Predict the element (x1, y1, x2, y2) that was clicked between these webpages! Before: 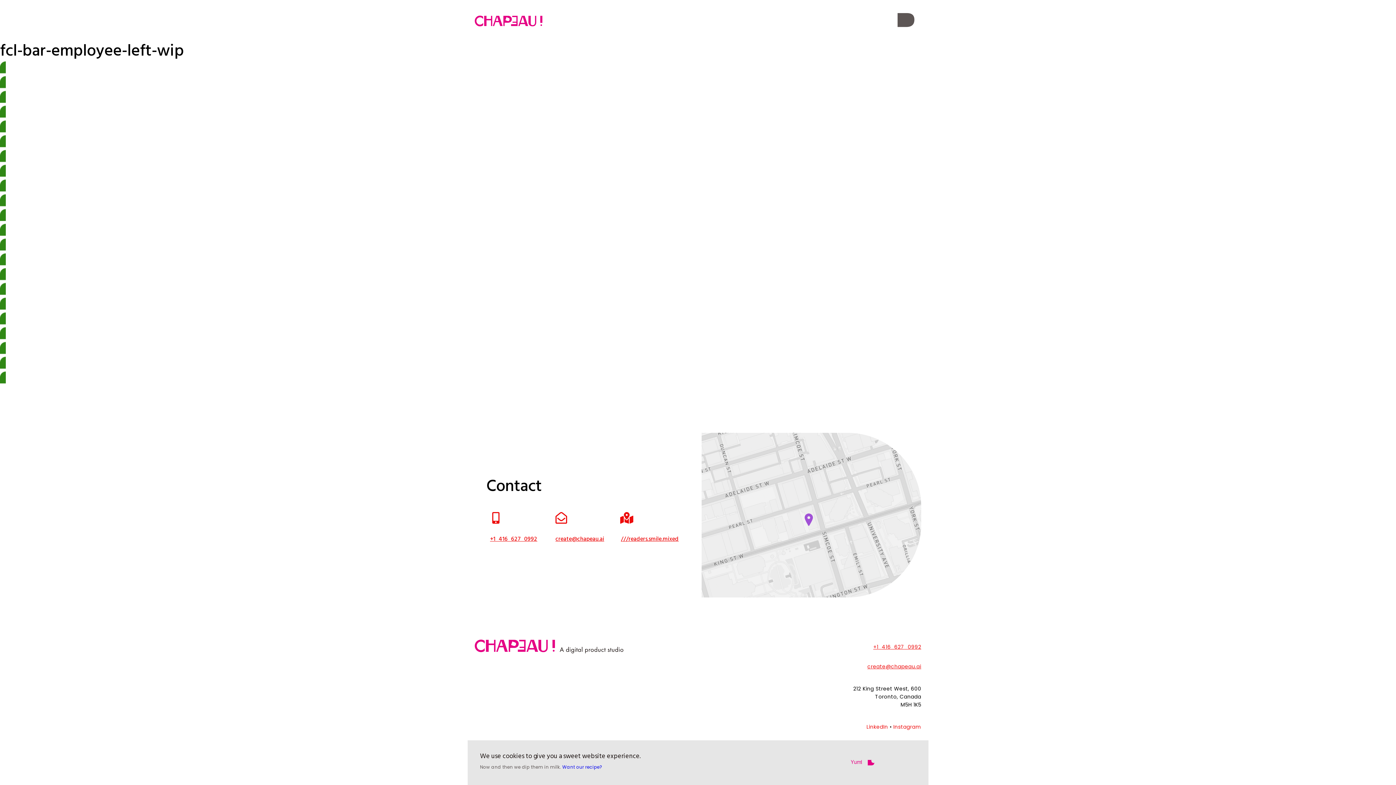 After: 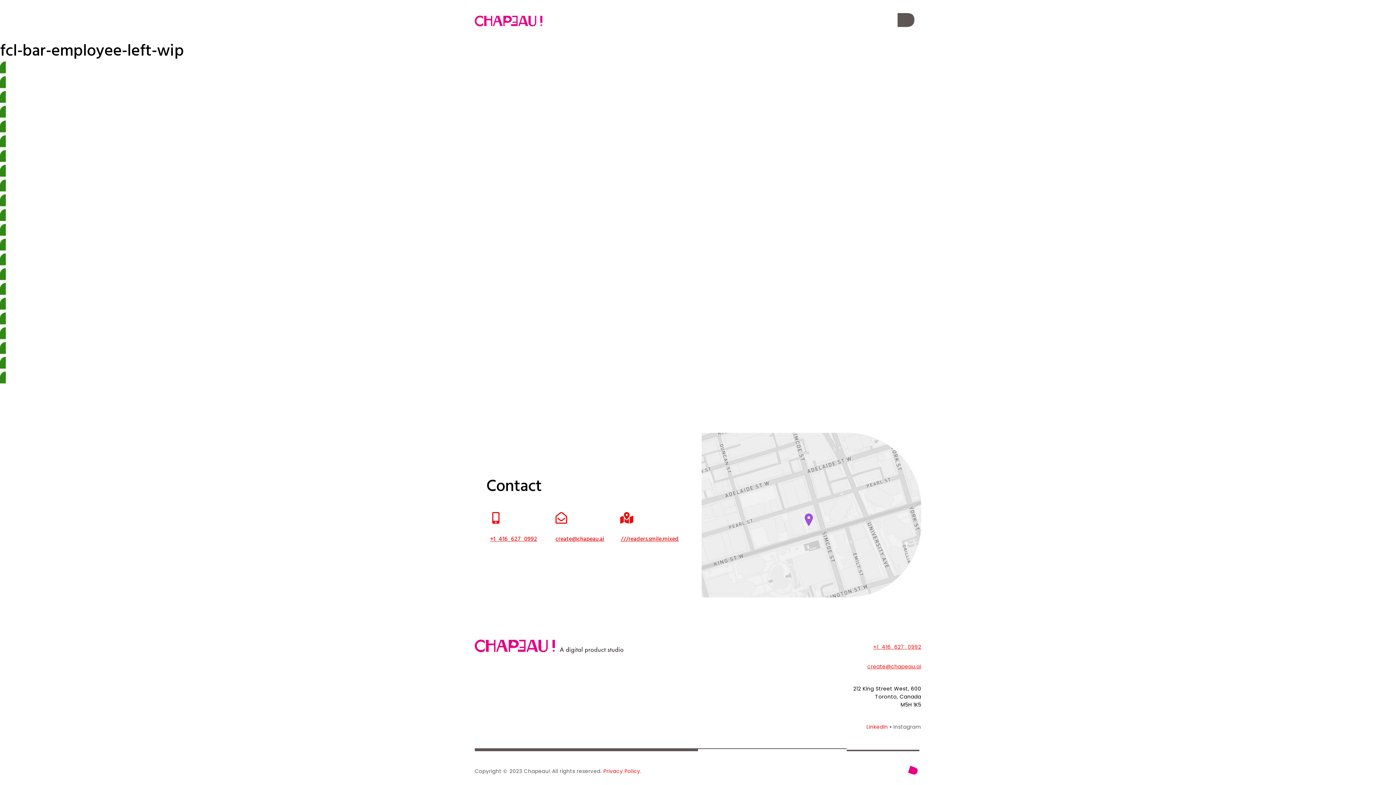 Action: label: Instagram bbox: (893, 723, 921, 730)